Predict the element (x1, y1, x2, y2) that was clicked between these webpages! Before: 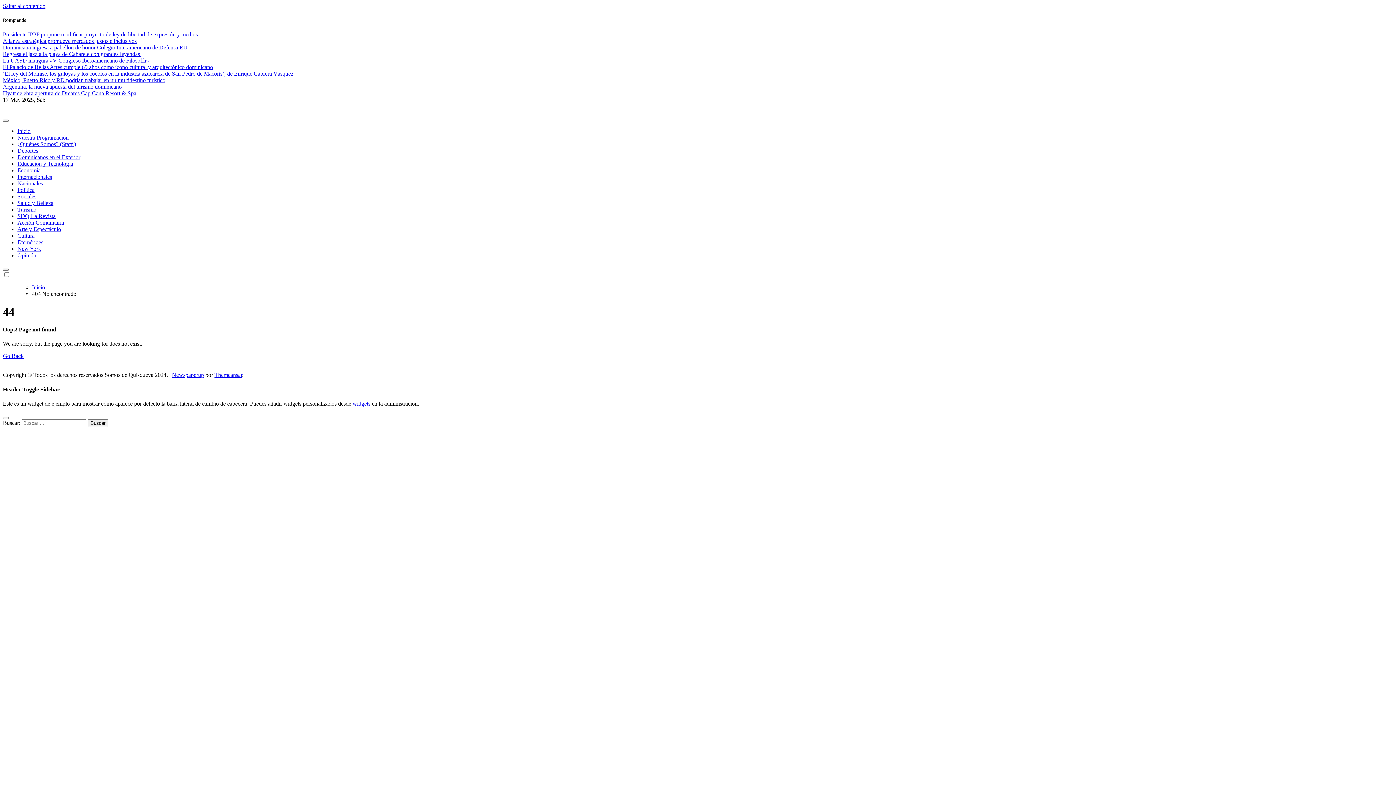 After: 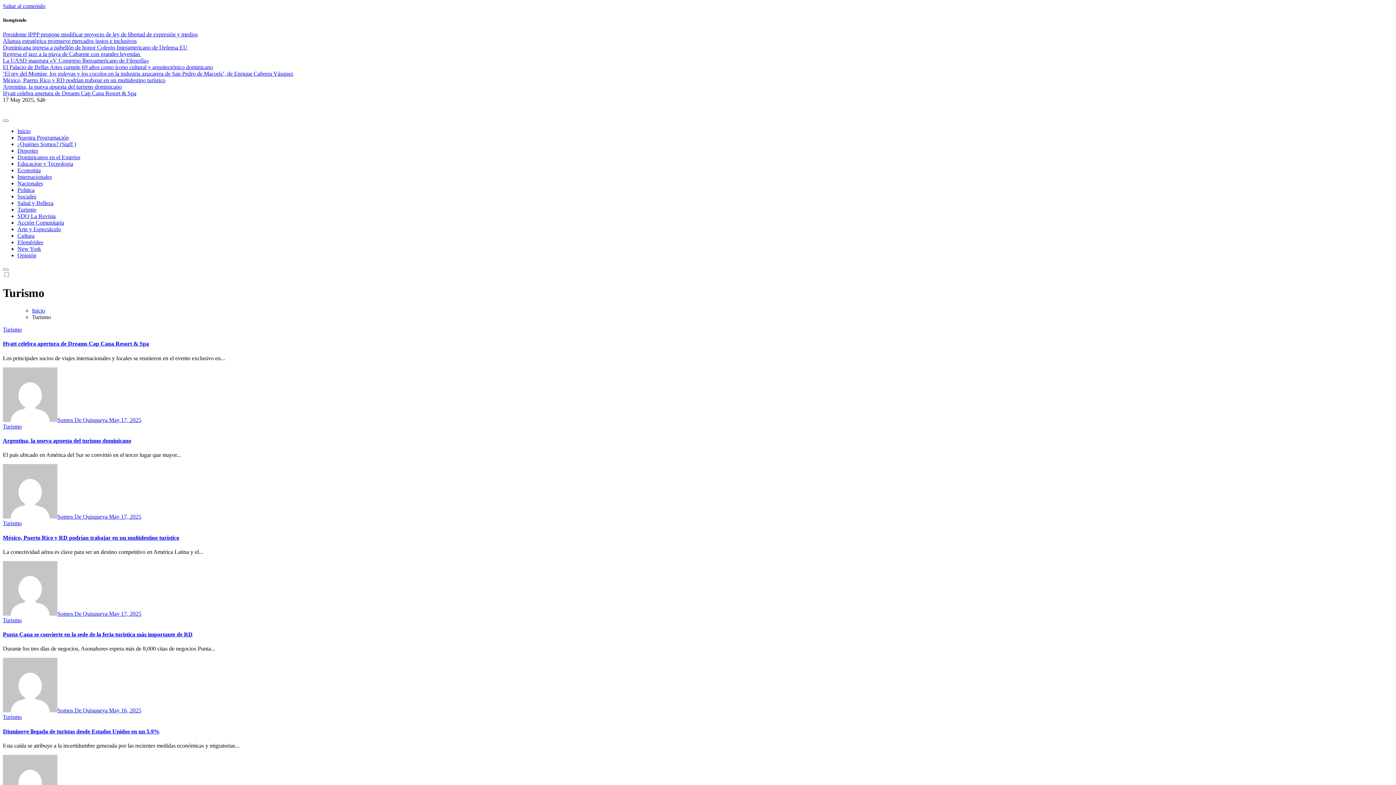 Action: bbox: (17, 206, 36, 212) label: Turismo